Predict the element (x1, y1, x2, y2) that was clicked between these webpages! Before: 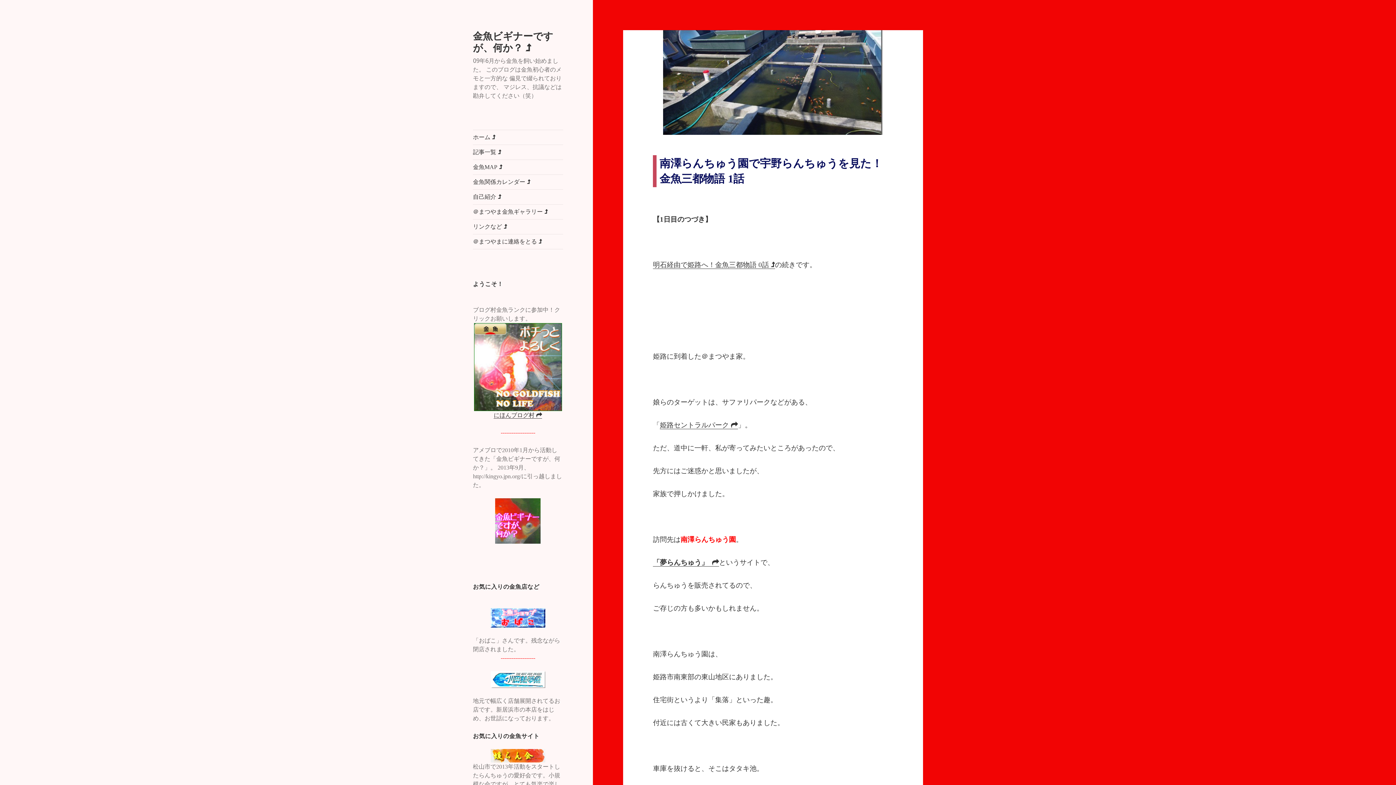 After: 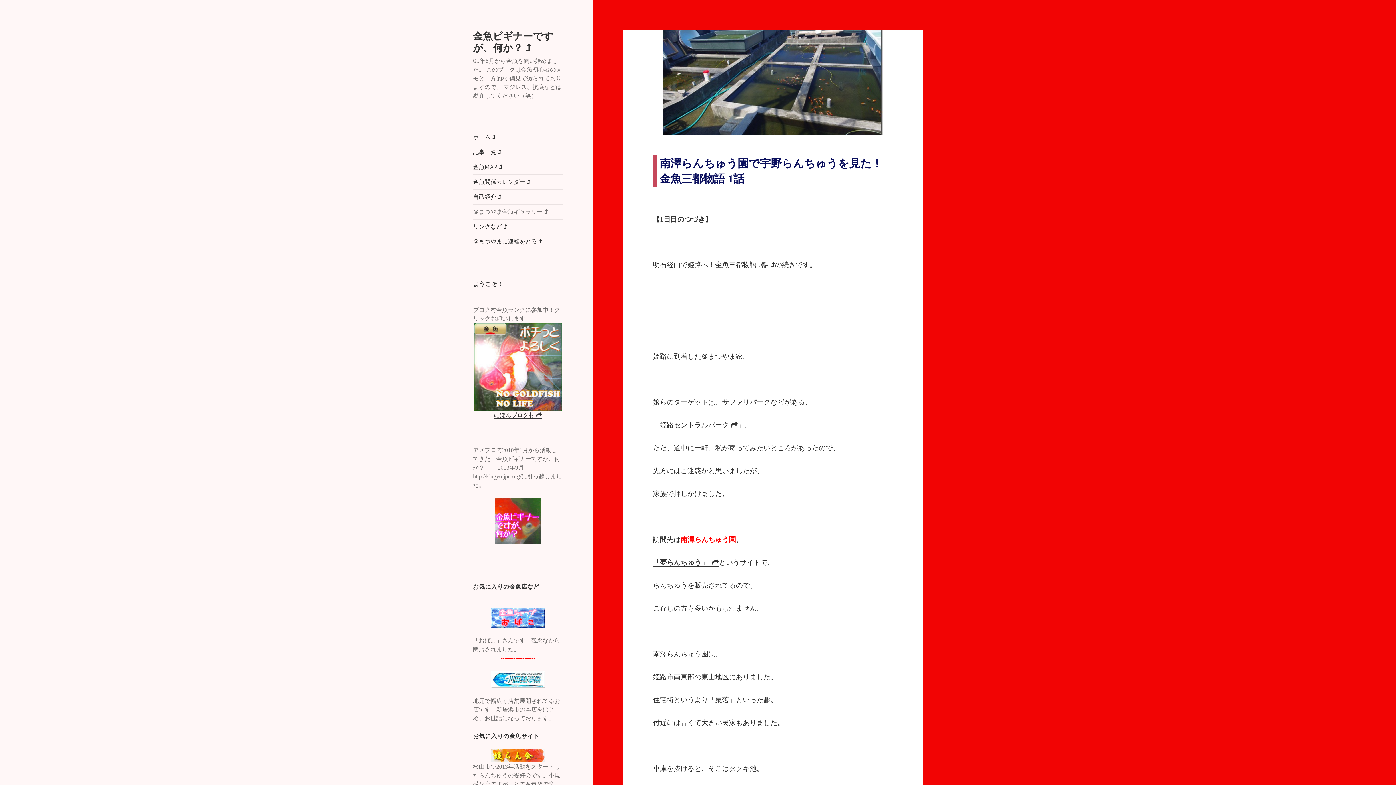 Action: label: ＠まつやま金魚ギャラリー bbox: (473, 204, 563, 219)